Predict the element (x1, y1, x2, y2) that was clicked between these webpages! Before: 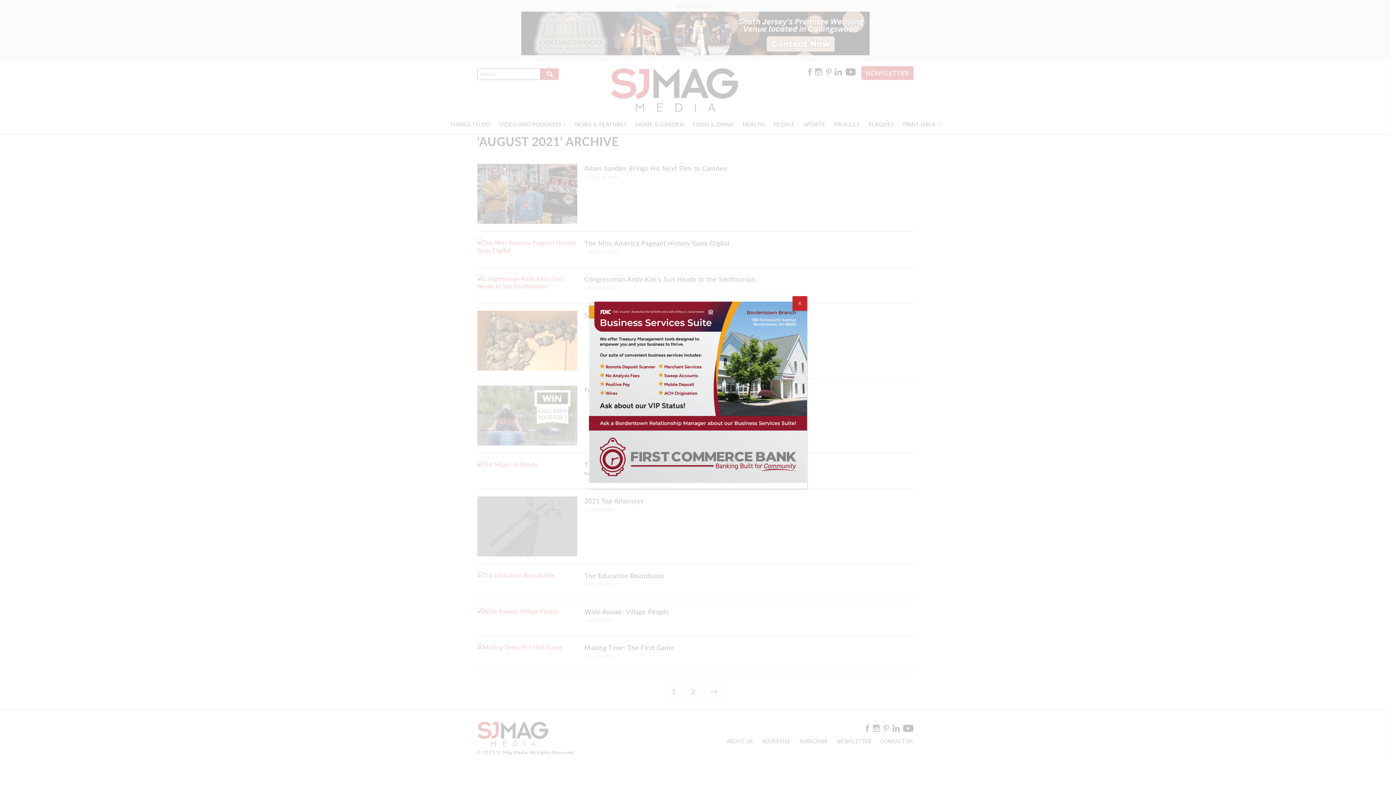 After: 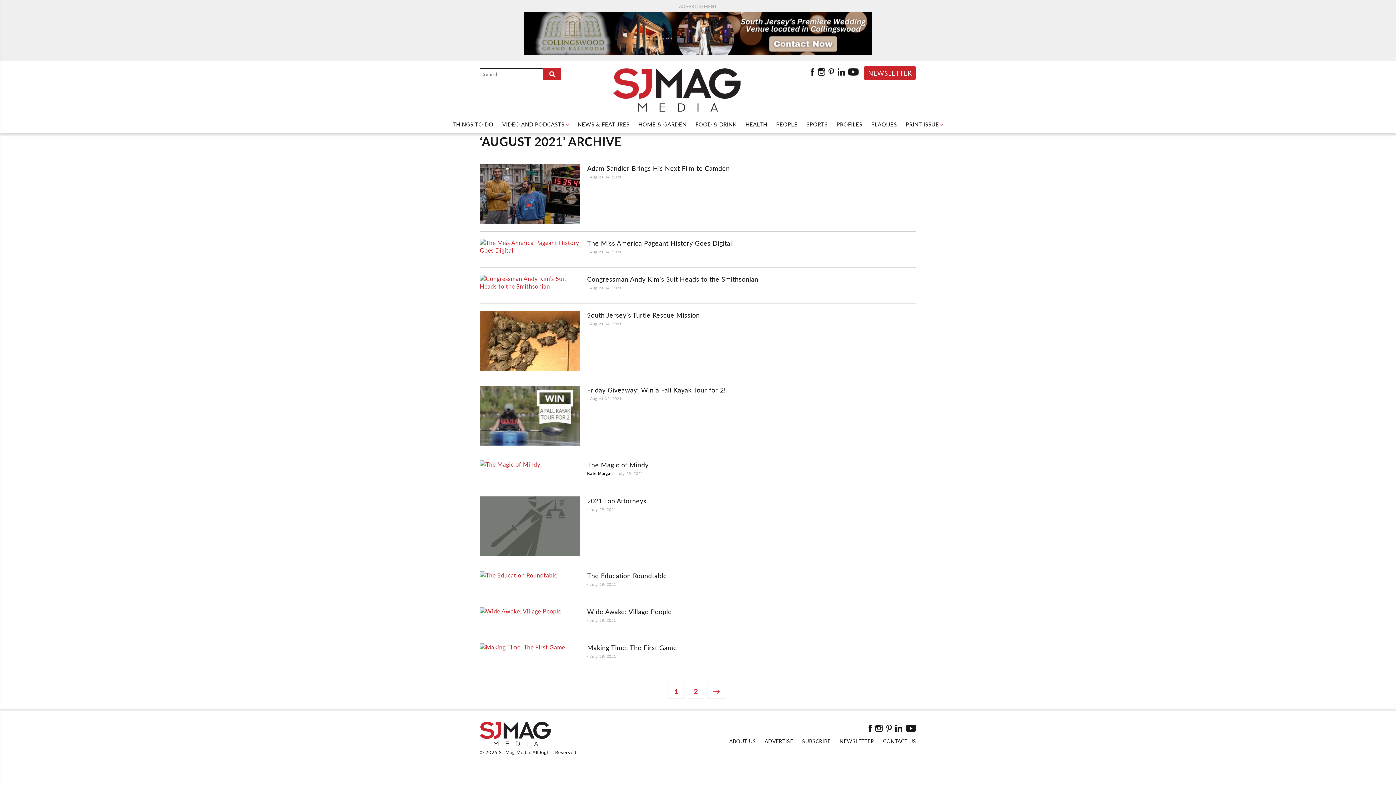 Action: bbox: (792, 296, 807, 310) label: Close